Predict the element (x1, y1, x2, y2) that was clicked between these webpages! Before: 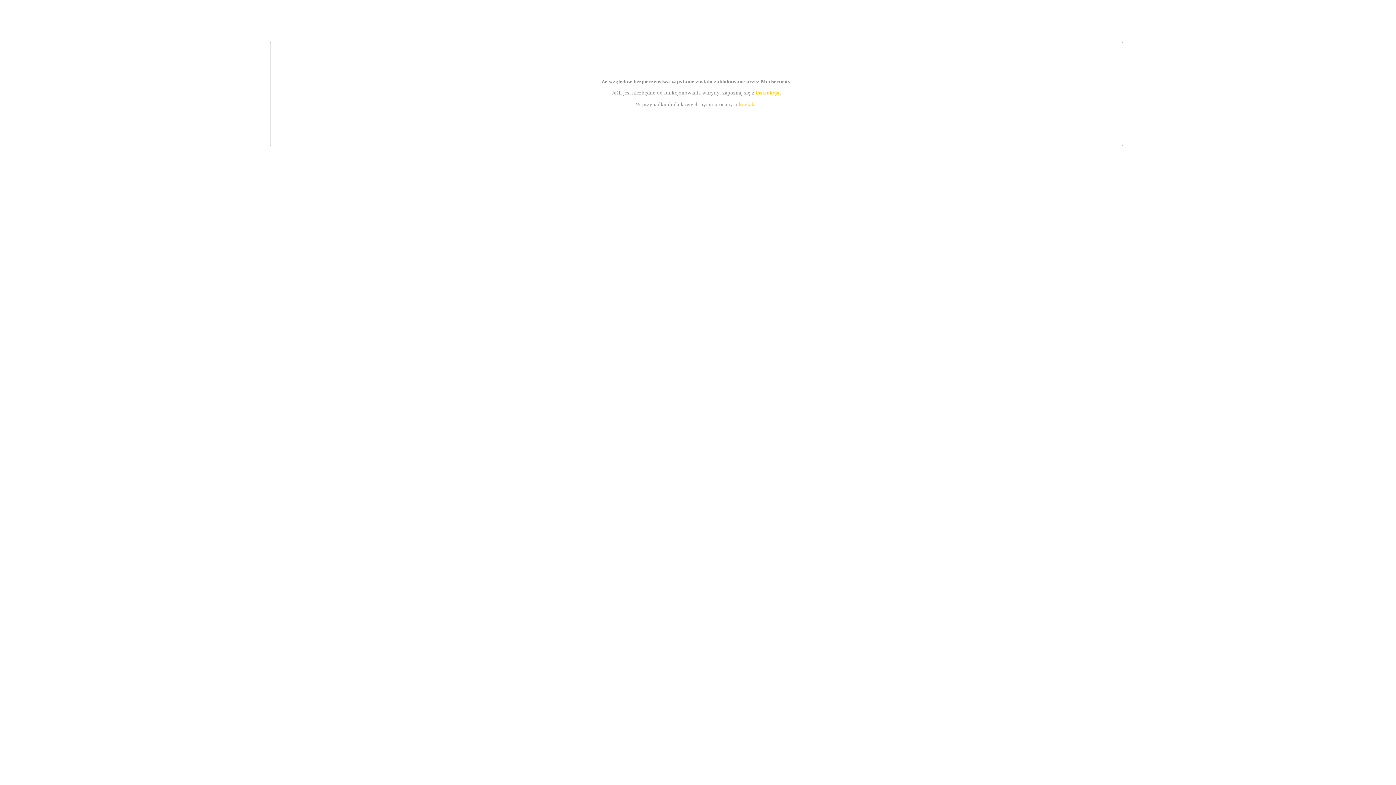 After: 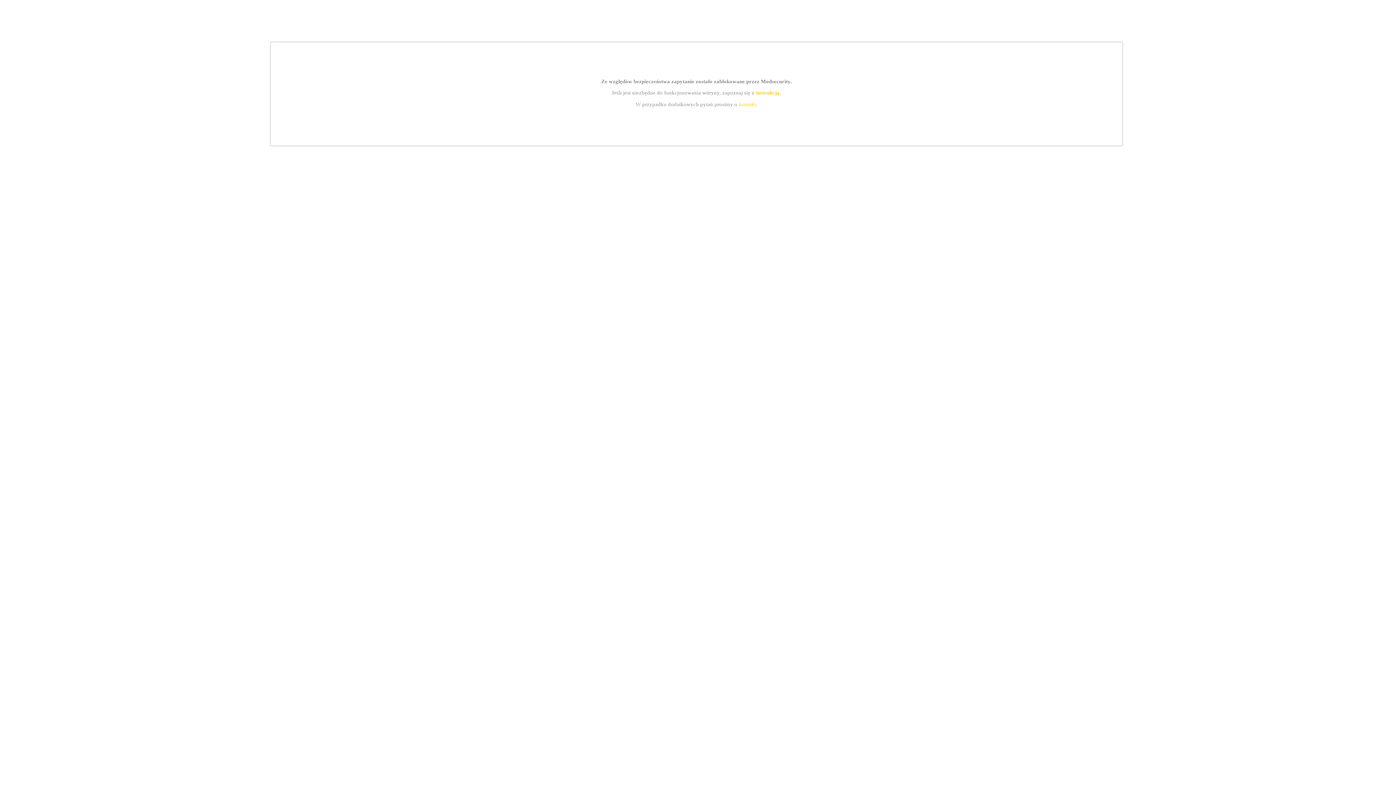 Action: bbox: (755, 89, 779, 95) label: instrukcją